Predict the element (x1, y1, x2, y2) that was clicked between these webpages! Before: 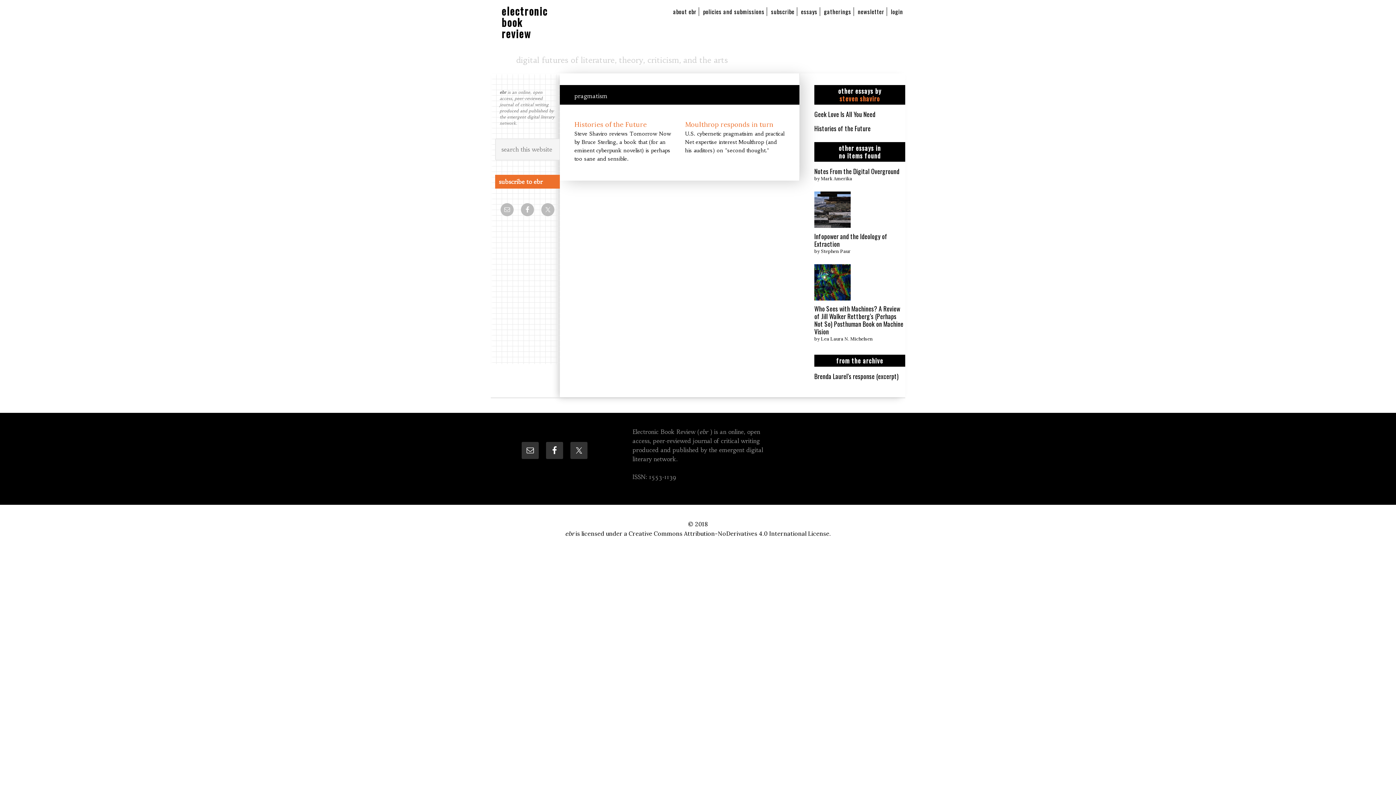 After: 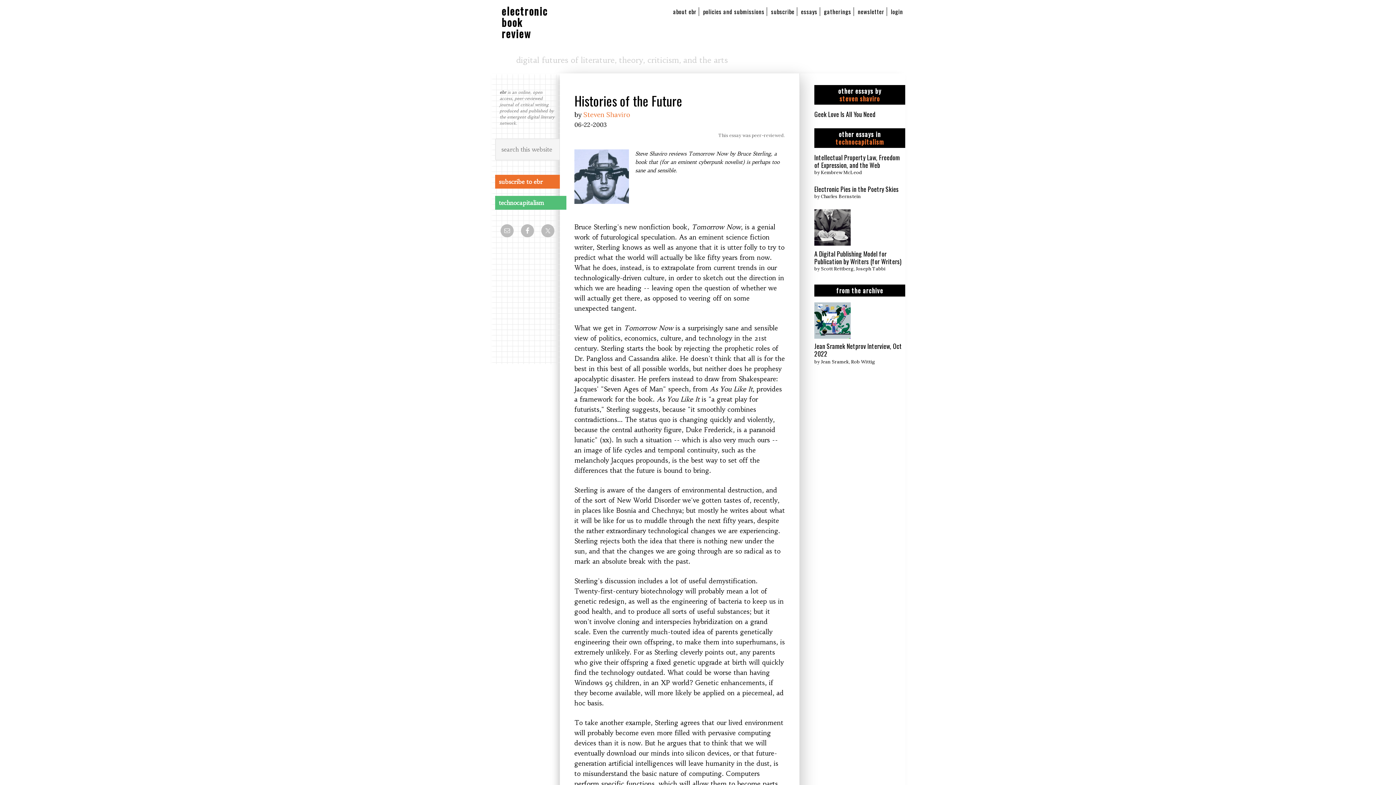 Action: bbox: (814, 123, 870, 132) label: Histories of the Future